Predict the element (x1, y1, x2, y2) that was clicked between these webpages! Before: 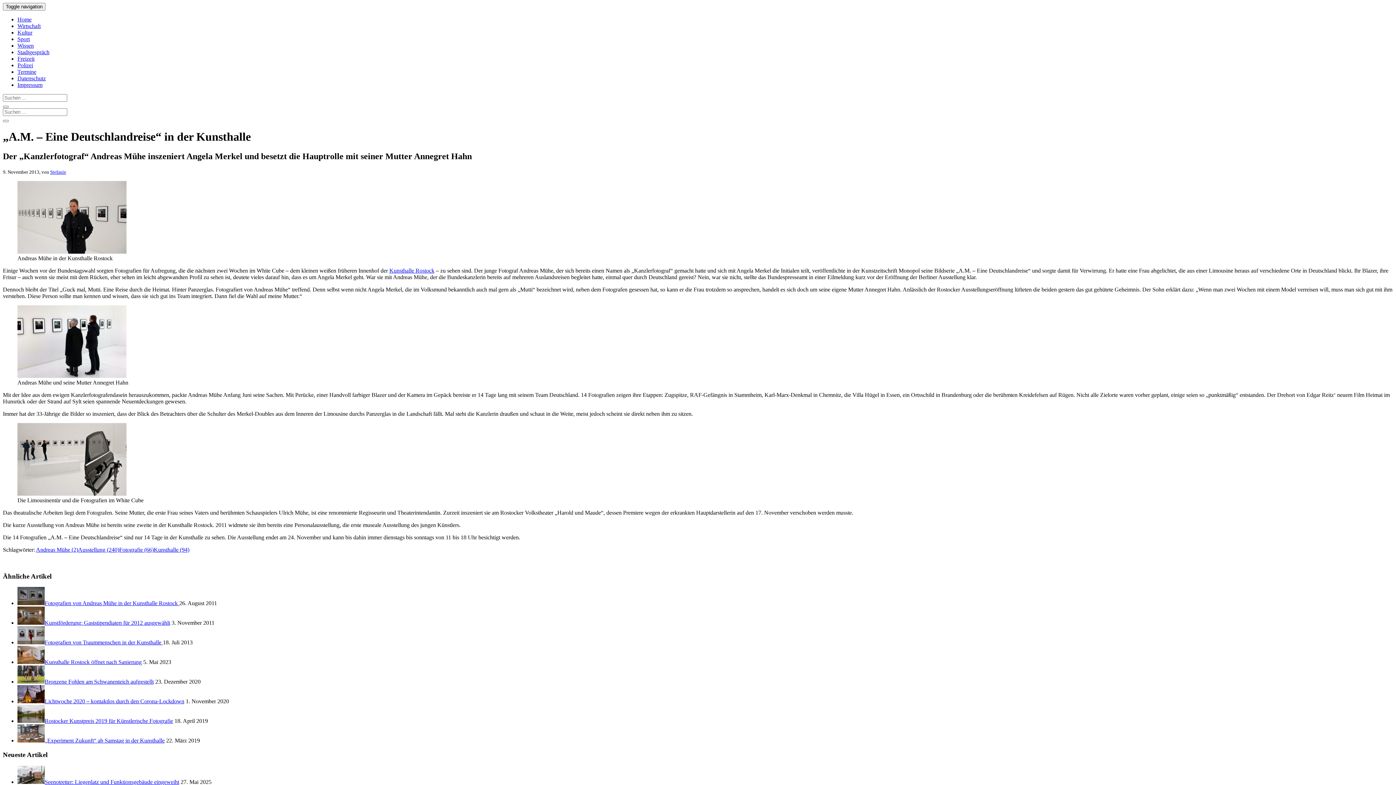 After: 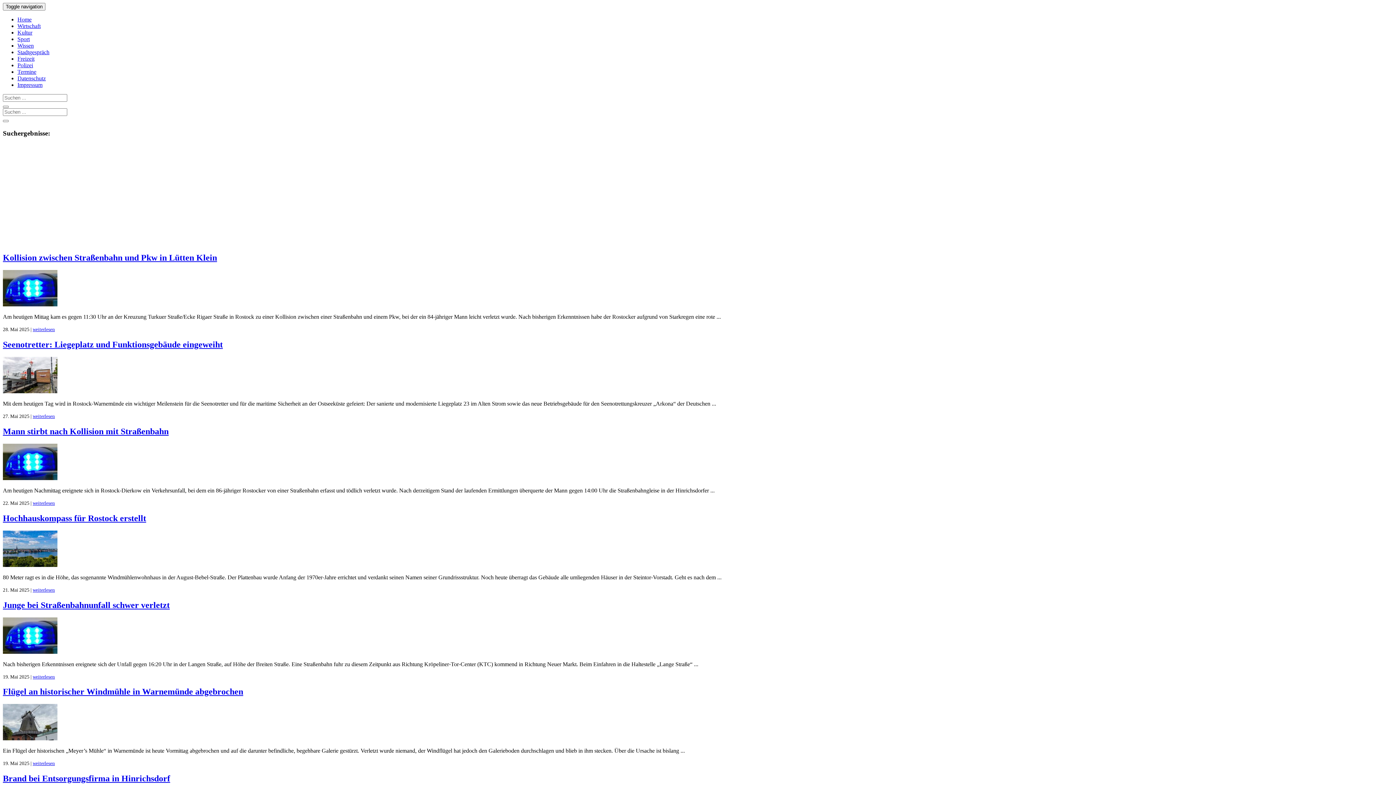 Action: bbox: (2, 120, 8, 122)